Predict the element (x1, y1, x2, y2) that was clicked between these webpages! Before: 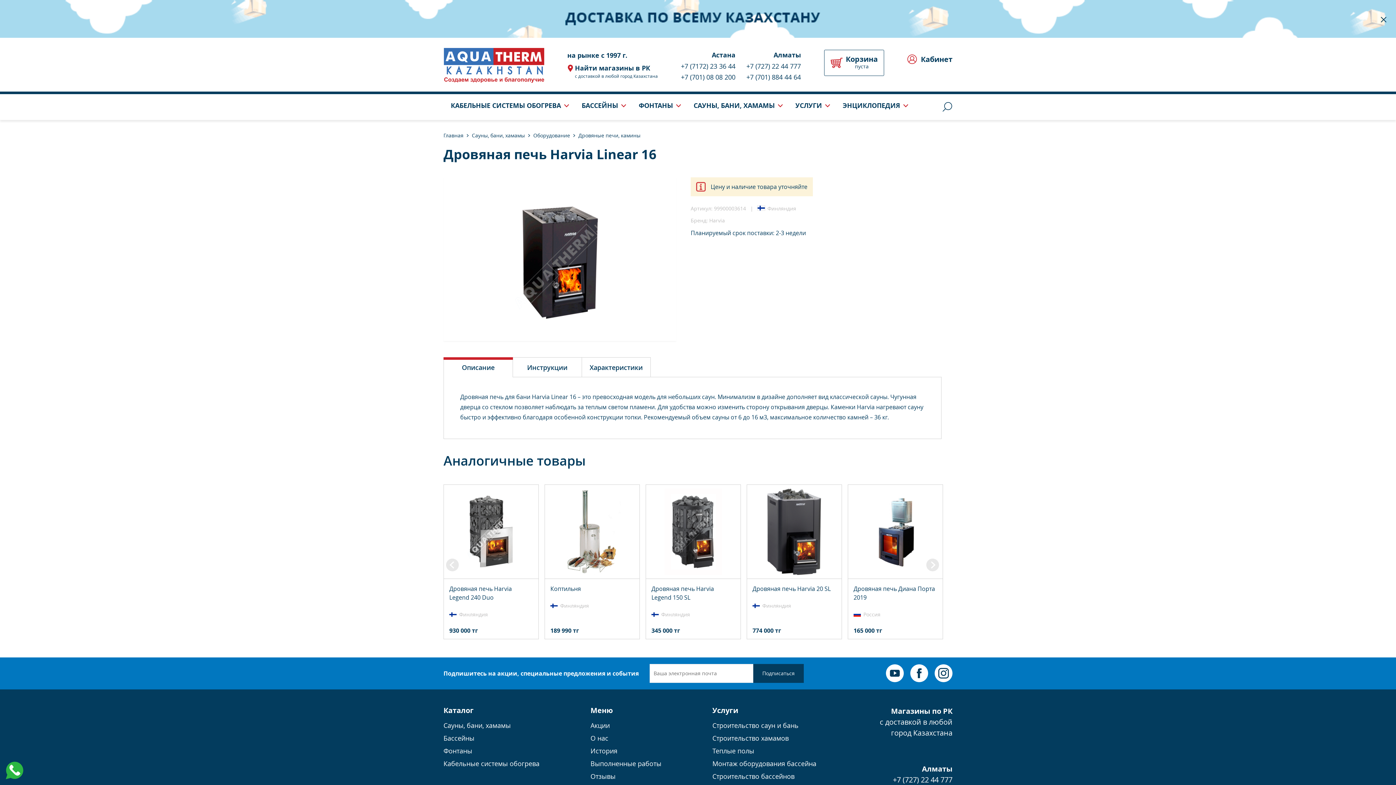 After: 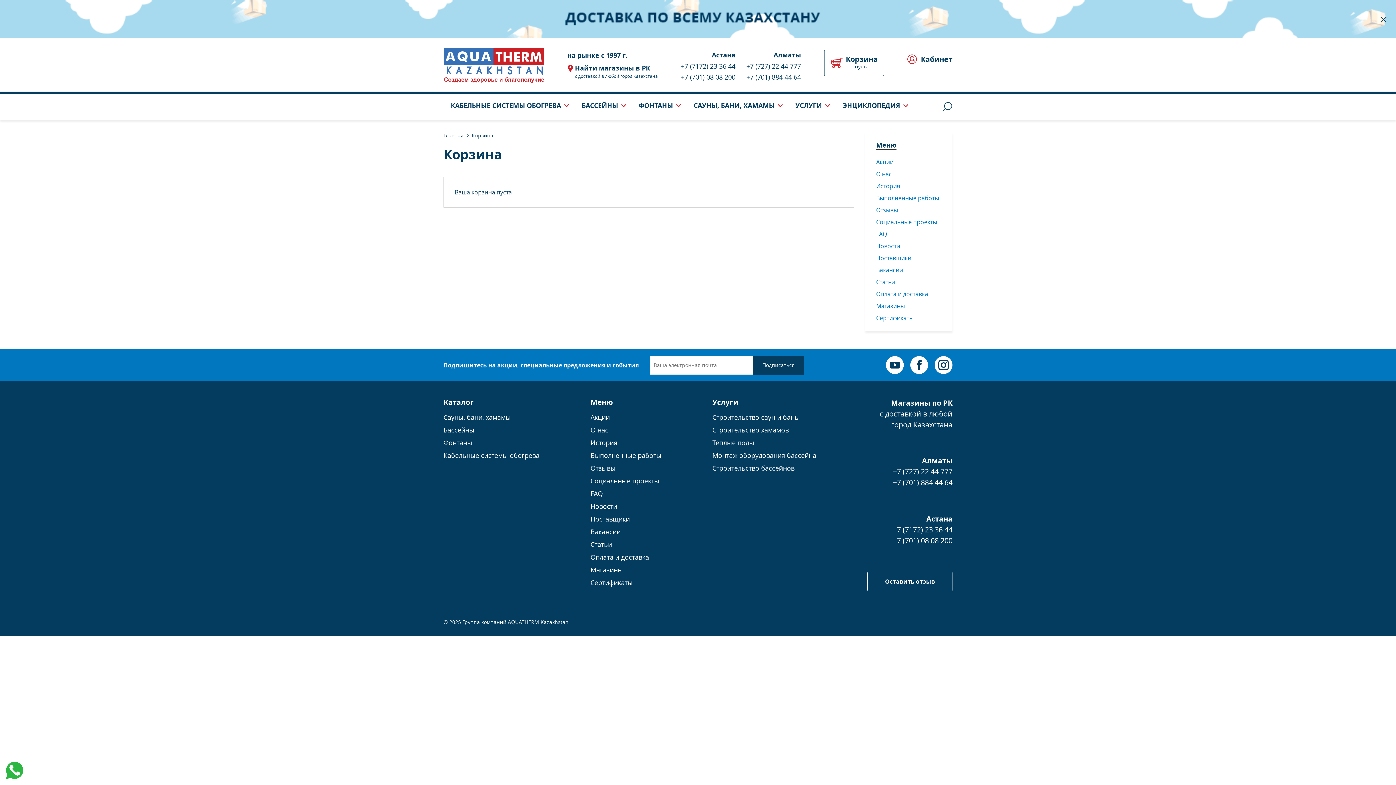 Action: label: Корзина
пуста bbox: (824, 49, 884, 75)